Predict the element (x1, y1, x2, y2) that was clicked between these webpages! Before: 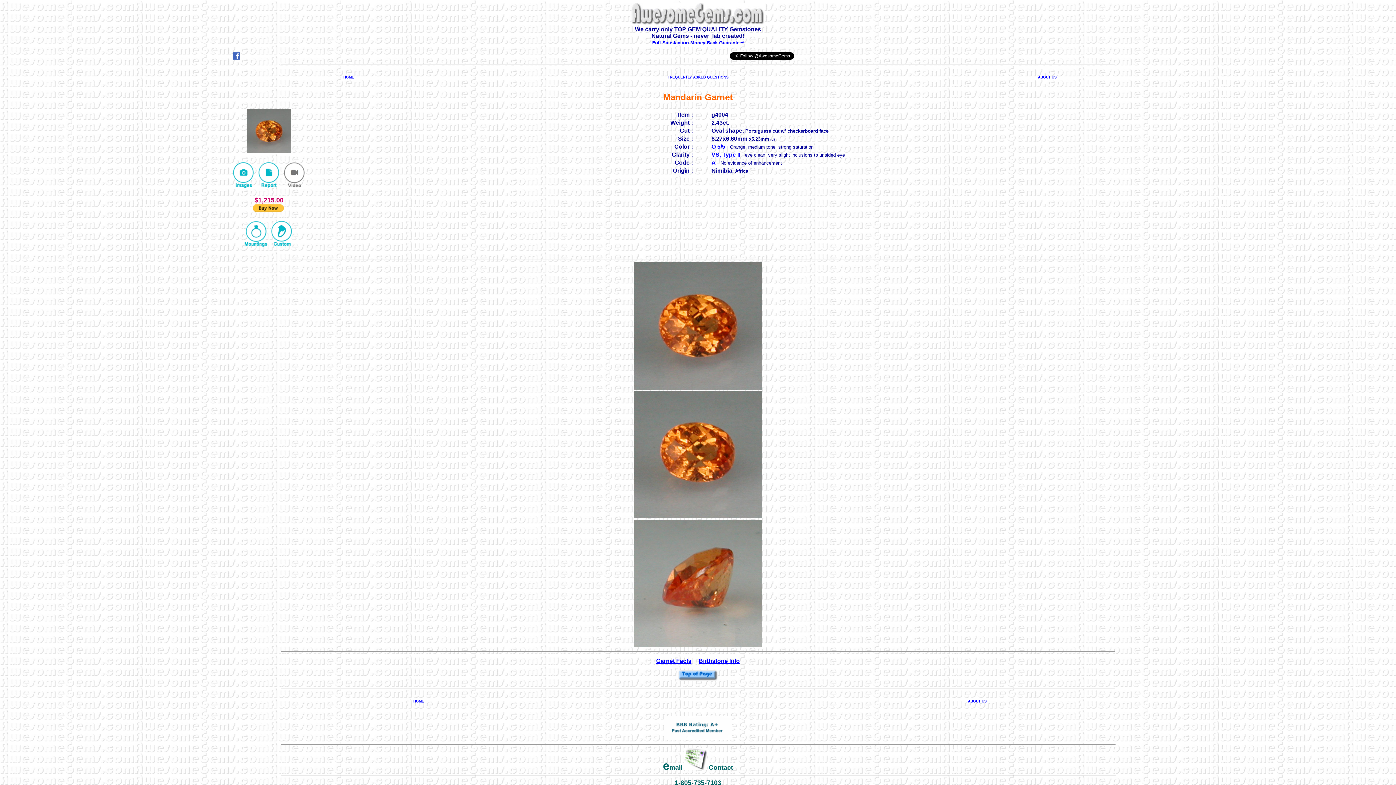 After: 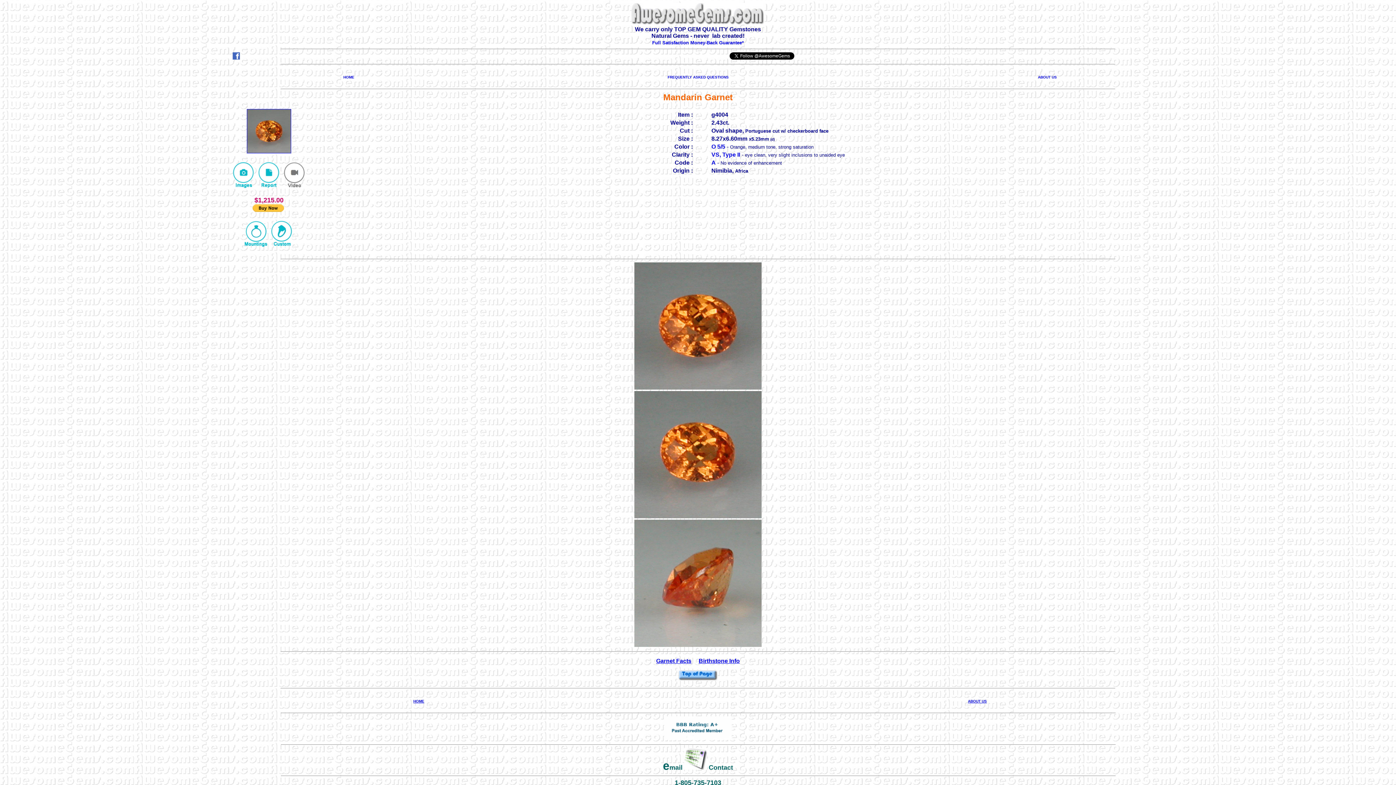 Action: bbox: (256, 183, 281, 189)